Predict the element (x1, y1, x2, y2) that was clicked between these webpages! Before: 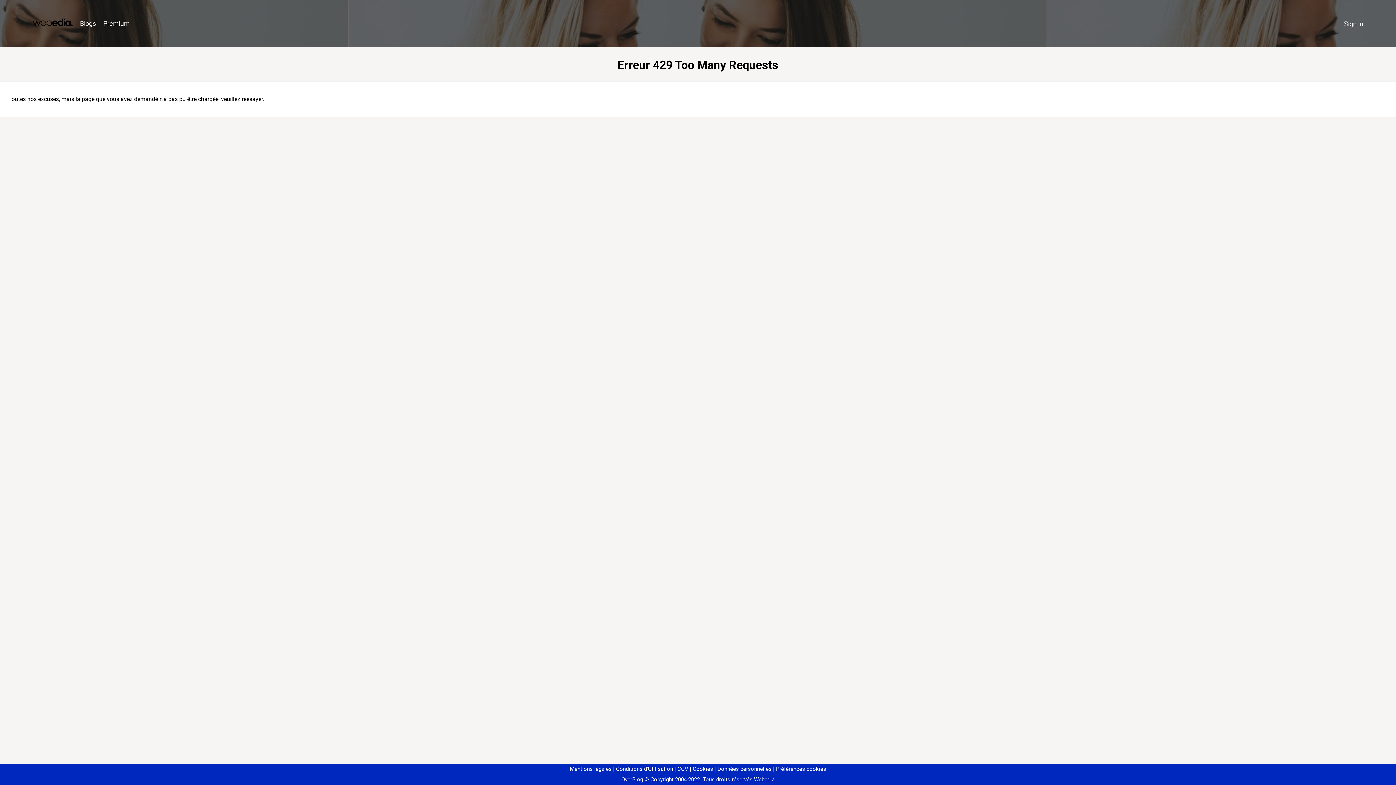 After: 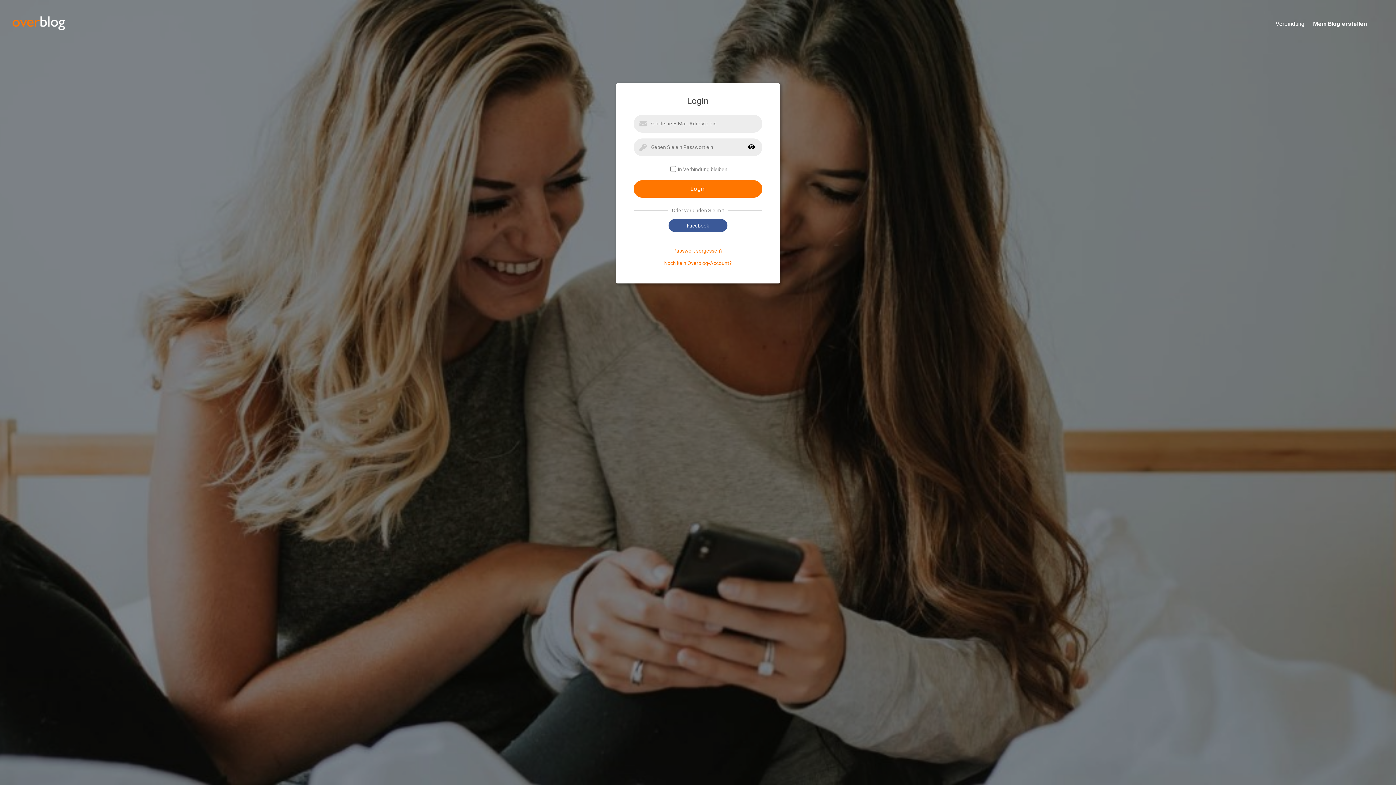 Action: bbox: (1340, 16, 1367, 31) label: Sign in